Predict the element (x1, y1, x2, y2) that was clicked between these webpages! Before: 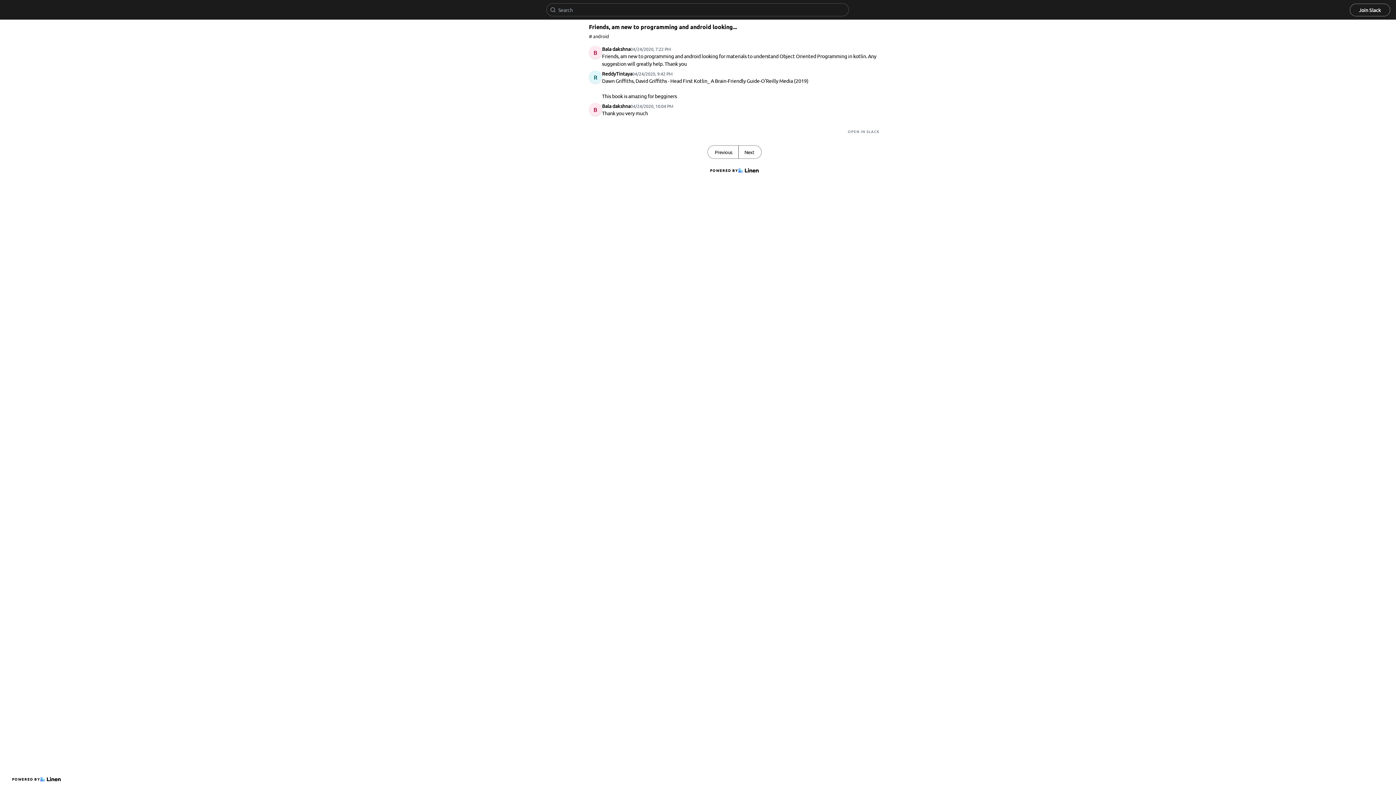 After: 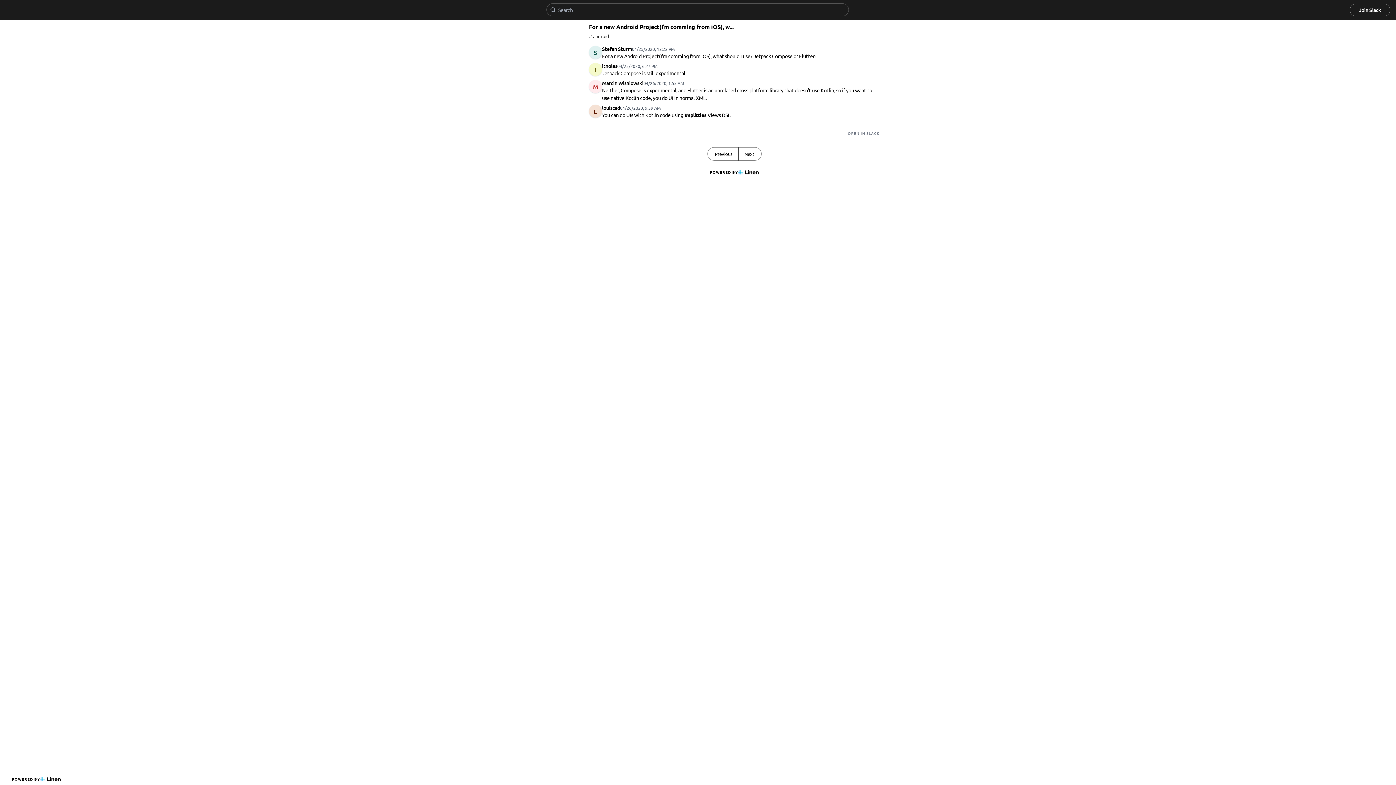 Action: bbox: (708, 145, 738, 158) label: Previous